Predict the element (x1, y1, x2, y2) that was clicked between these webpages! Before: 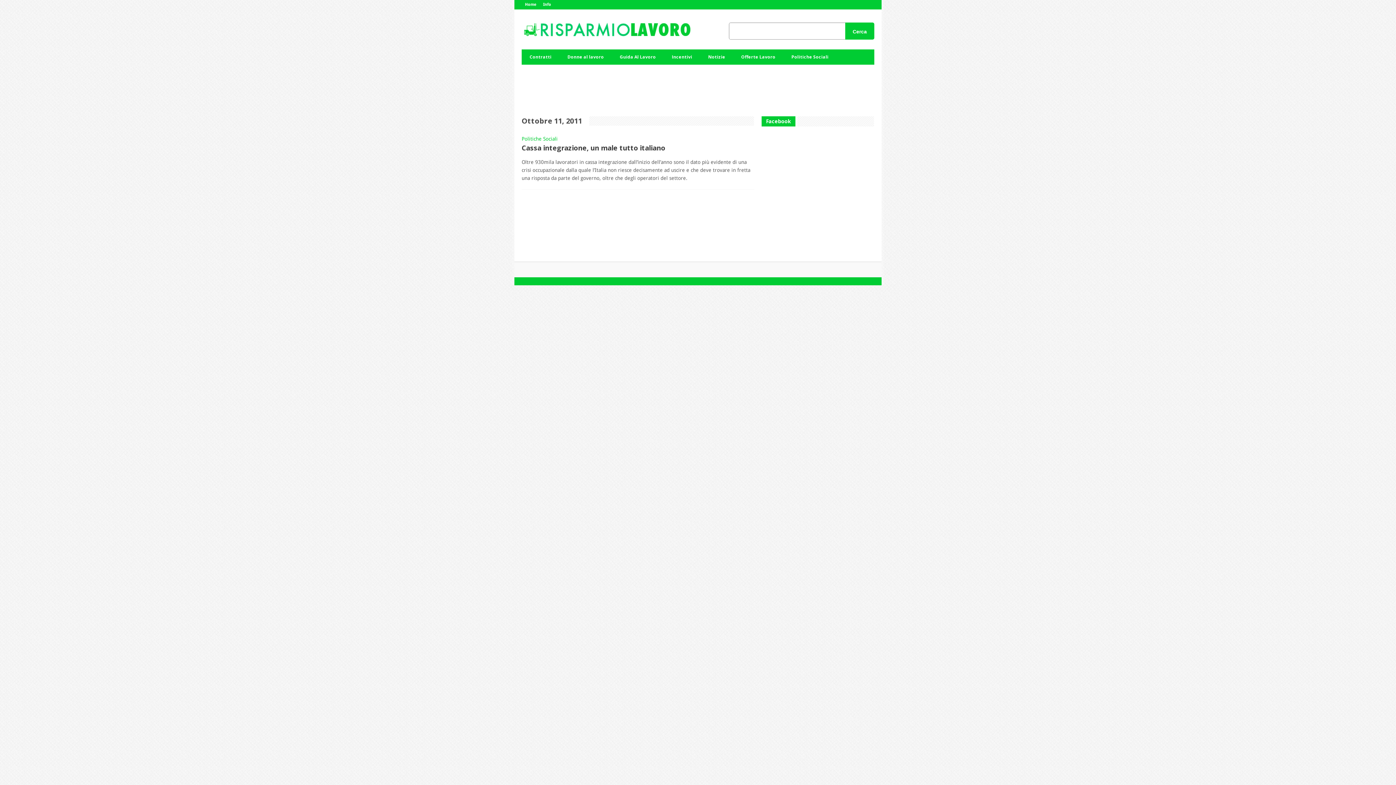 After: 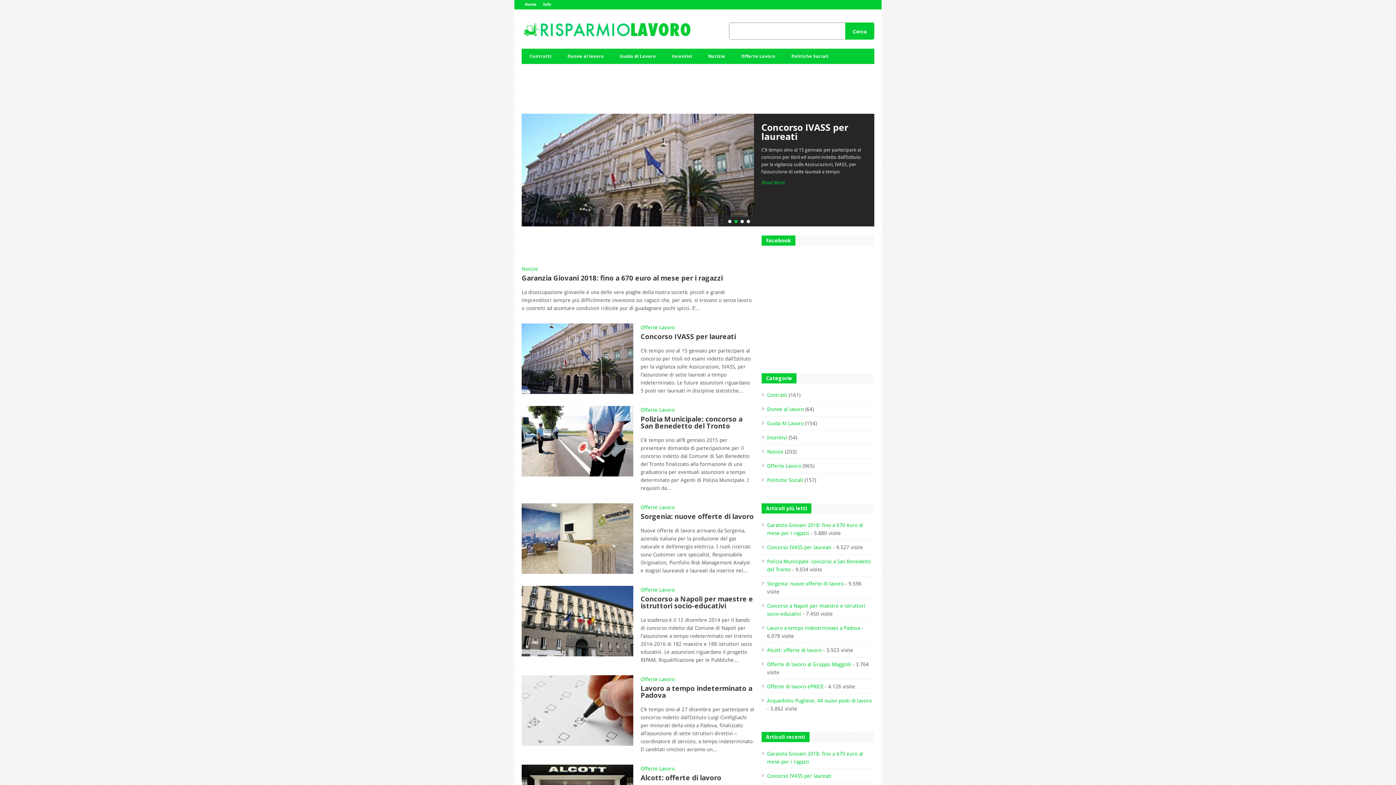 Action: bbox: (521, 31, 692, 37)